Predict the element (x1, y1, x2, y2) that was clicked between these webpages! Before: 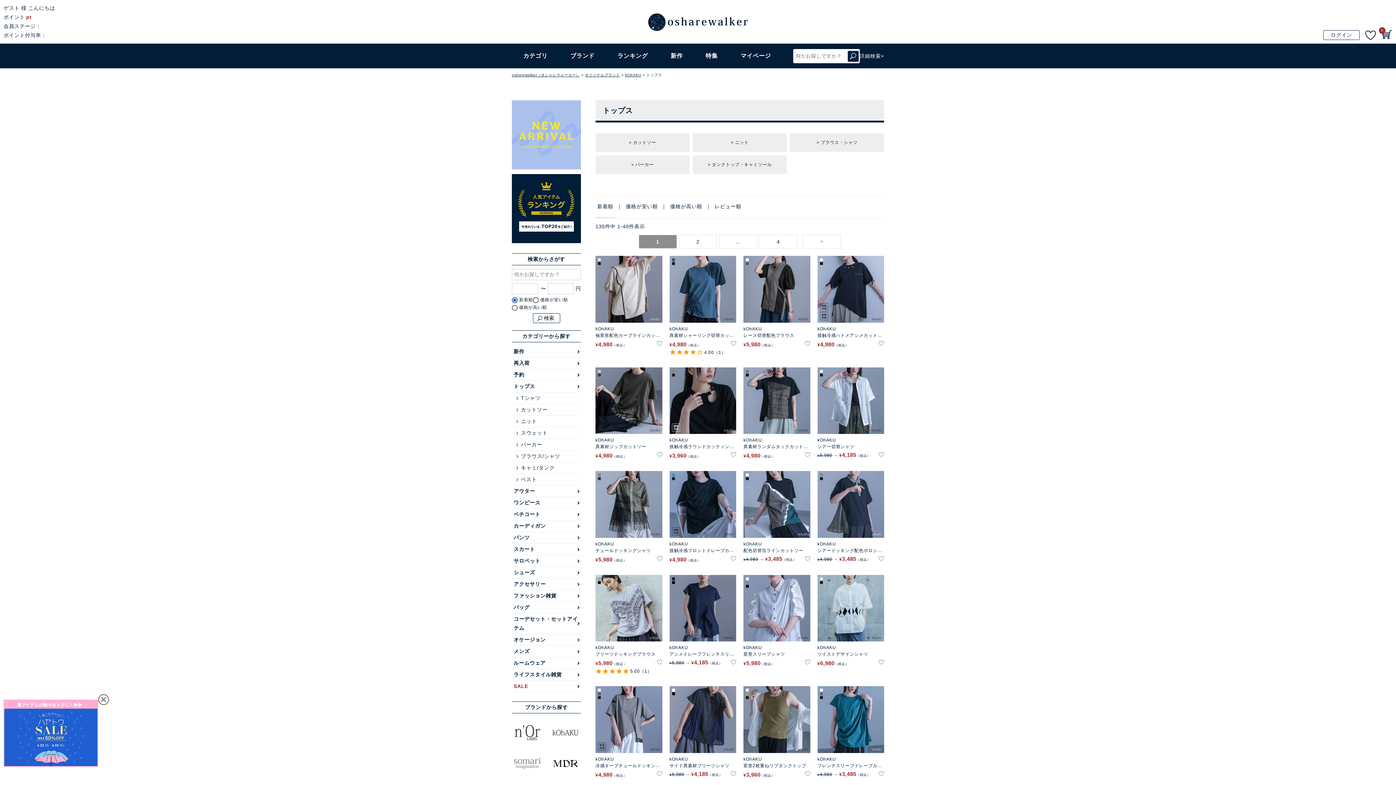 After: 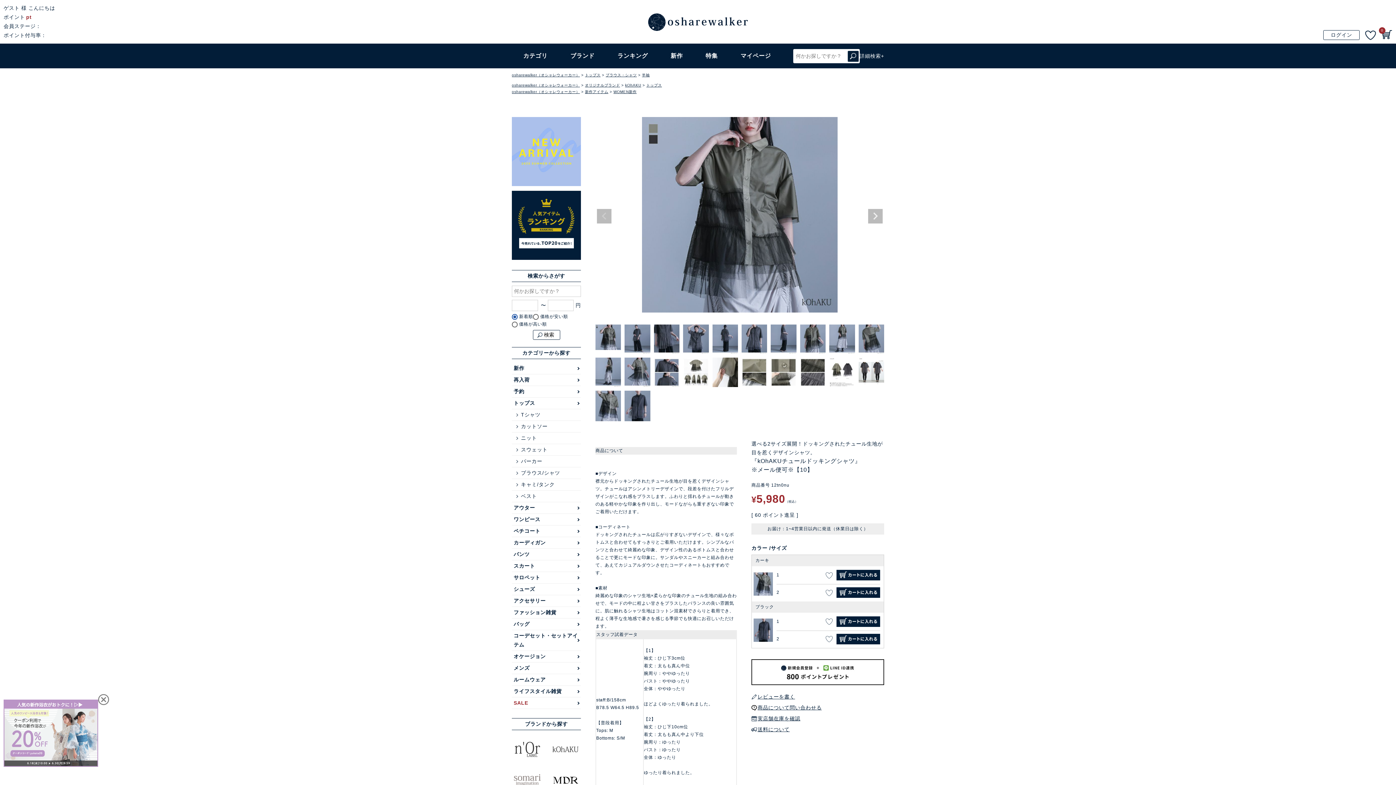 Action: bbox: (595, 471, 662, 538)